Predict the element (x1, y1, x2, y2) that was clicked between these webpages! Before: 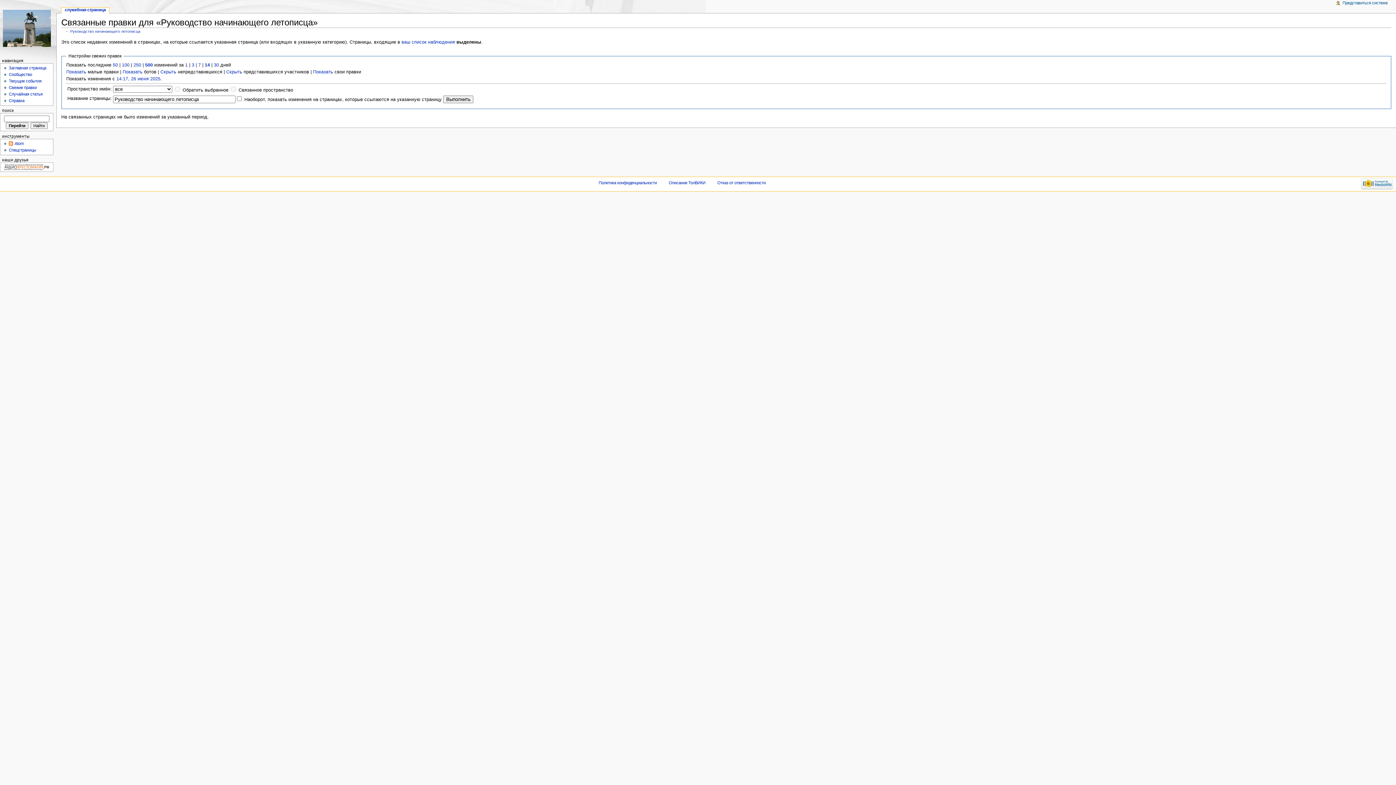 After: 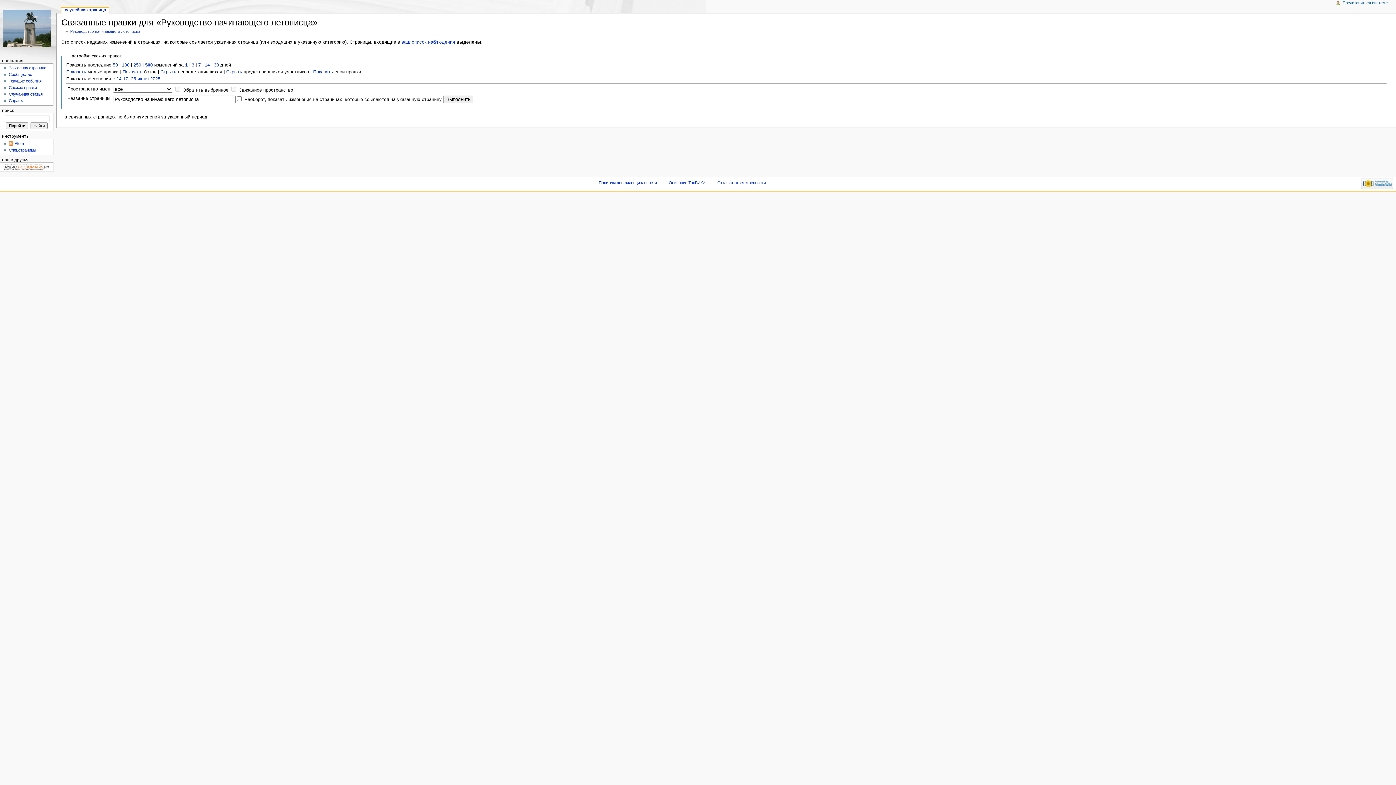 Action: label: 1 bbox: (185, 62, 187, 67)